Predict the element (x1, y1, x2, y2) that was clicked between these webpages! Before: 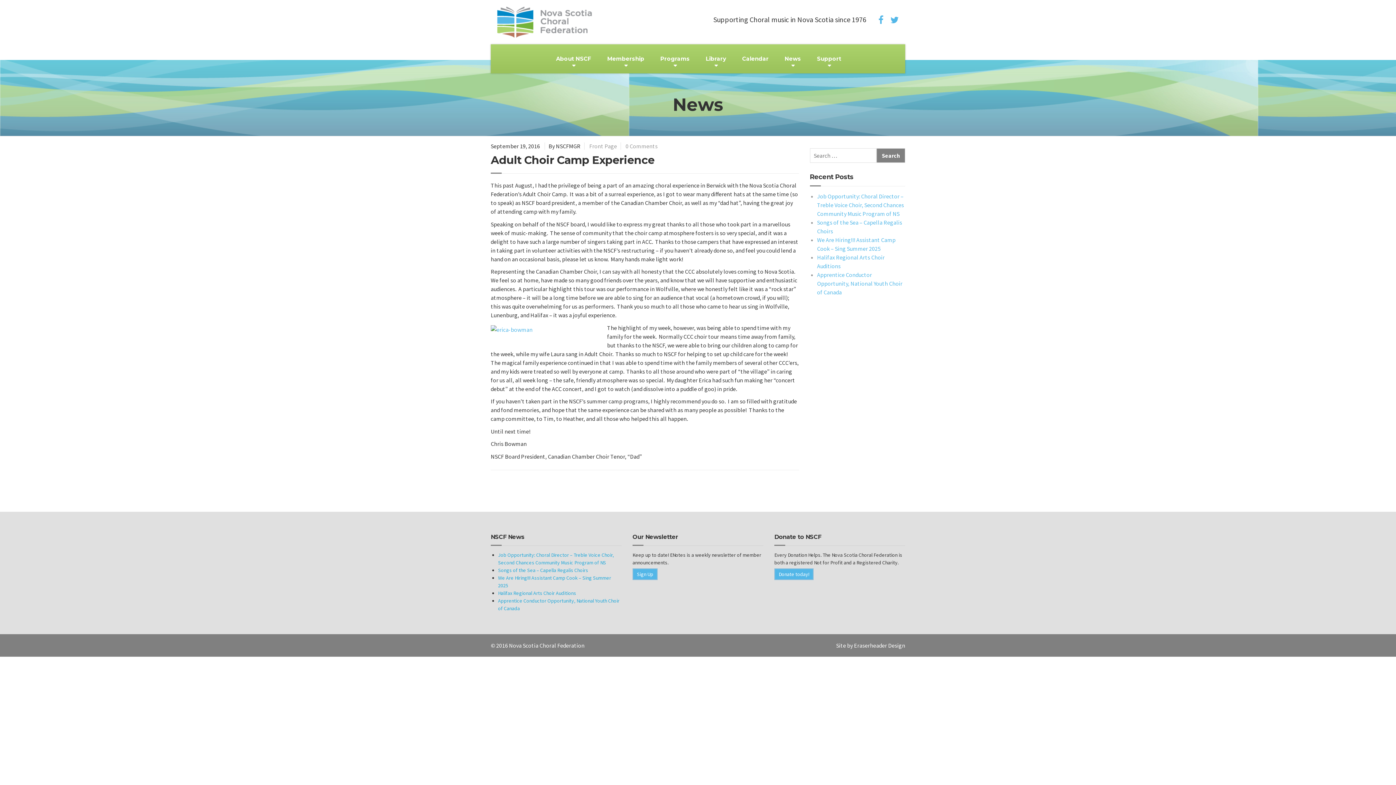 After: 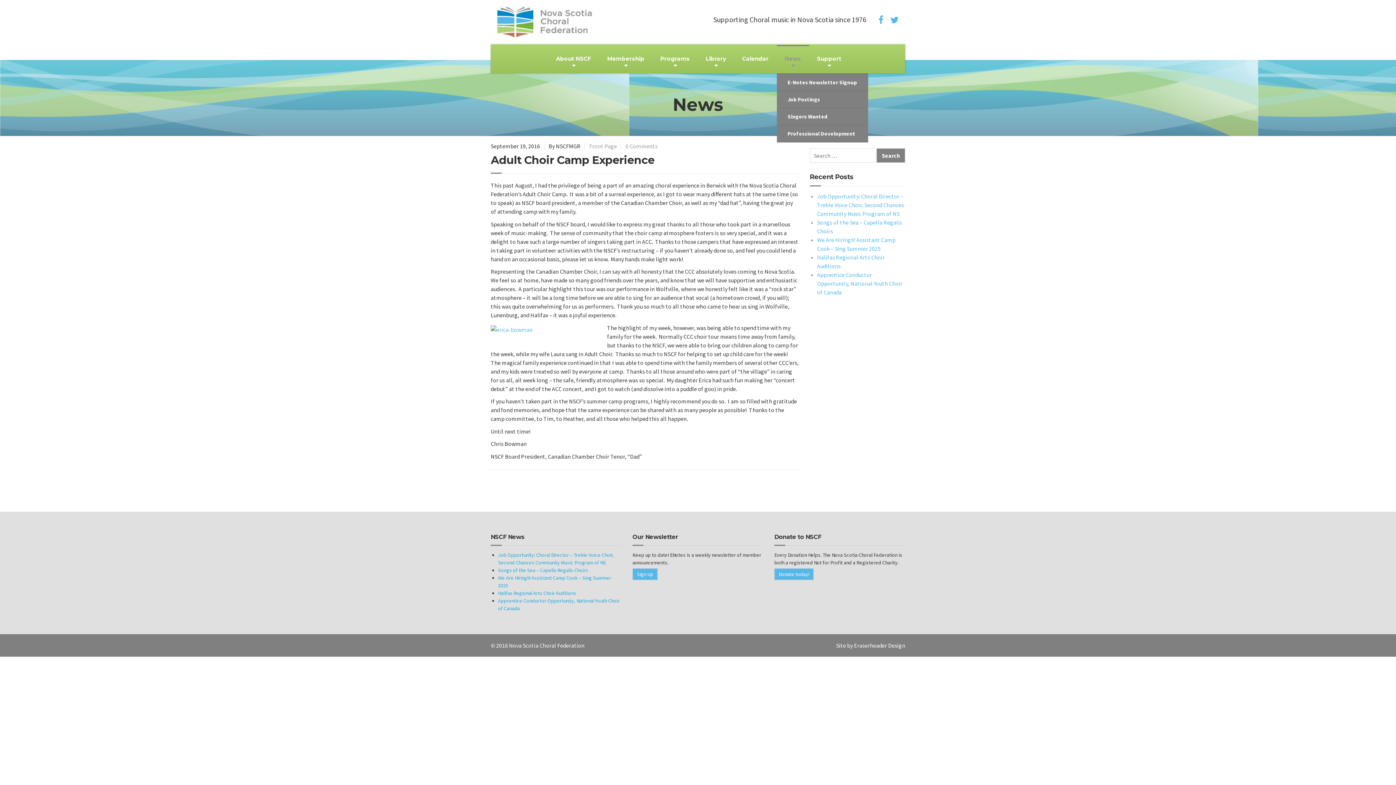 Action: label: News bbox: (776, 44, 809, 73)